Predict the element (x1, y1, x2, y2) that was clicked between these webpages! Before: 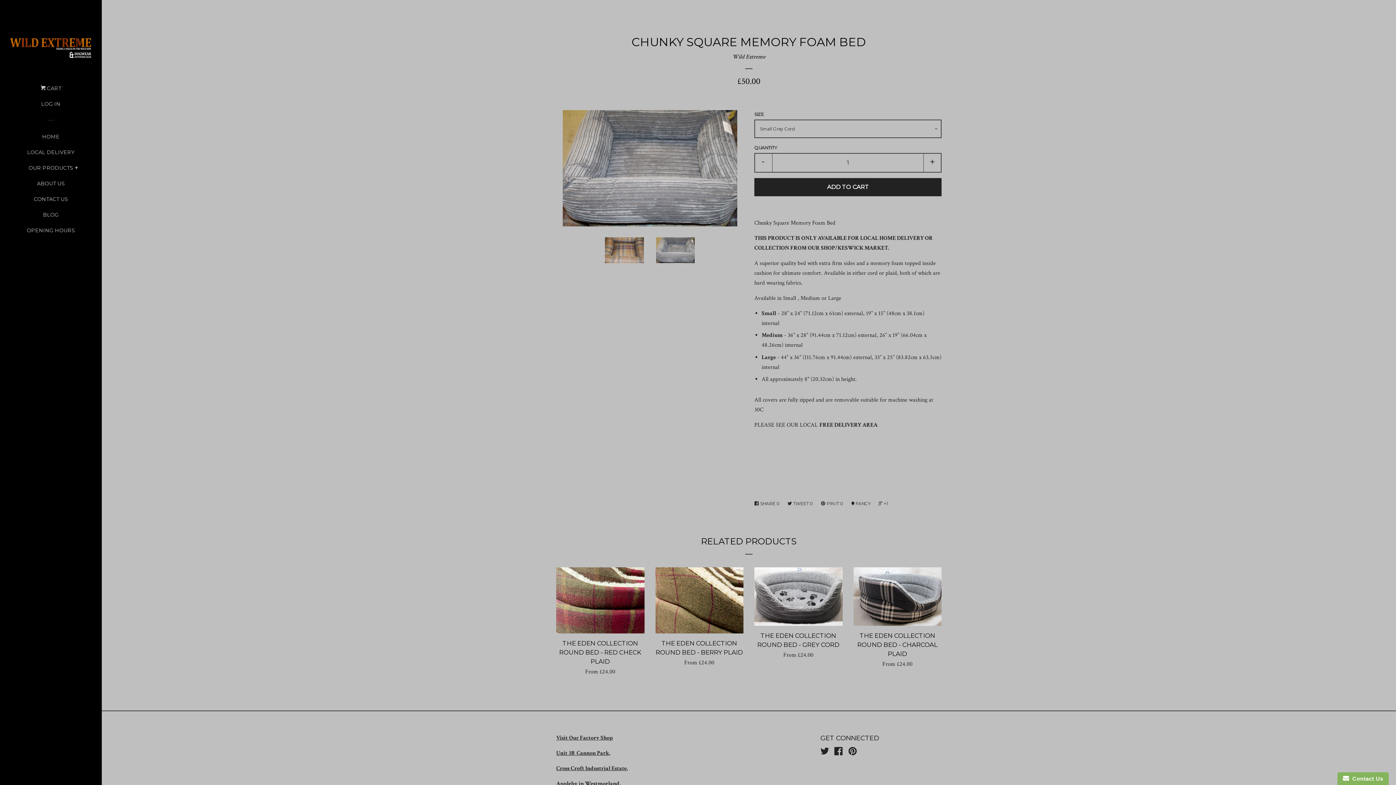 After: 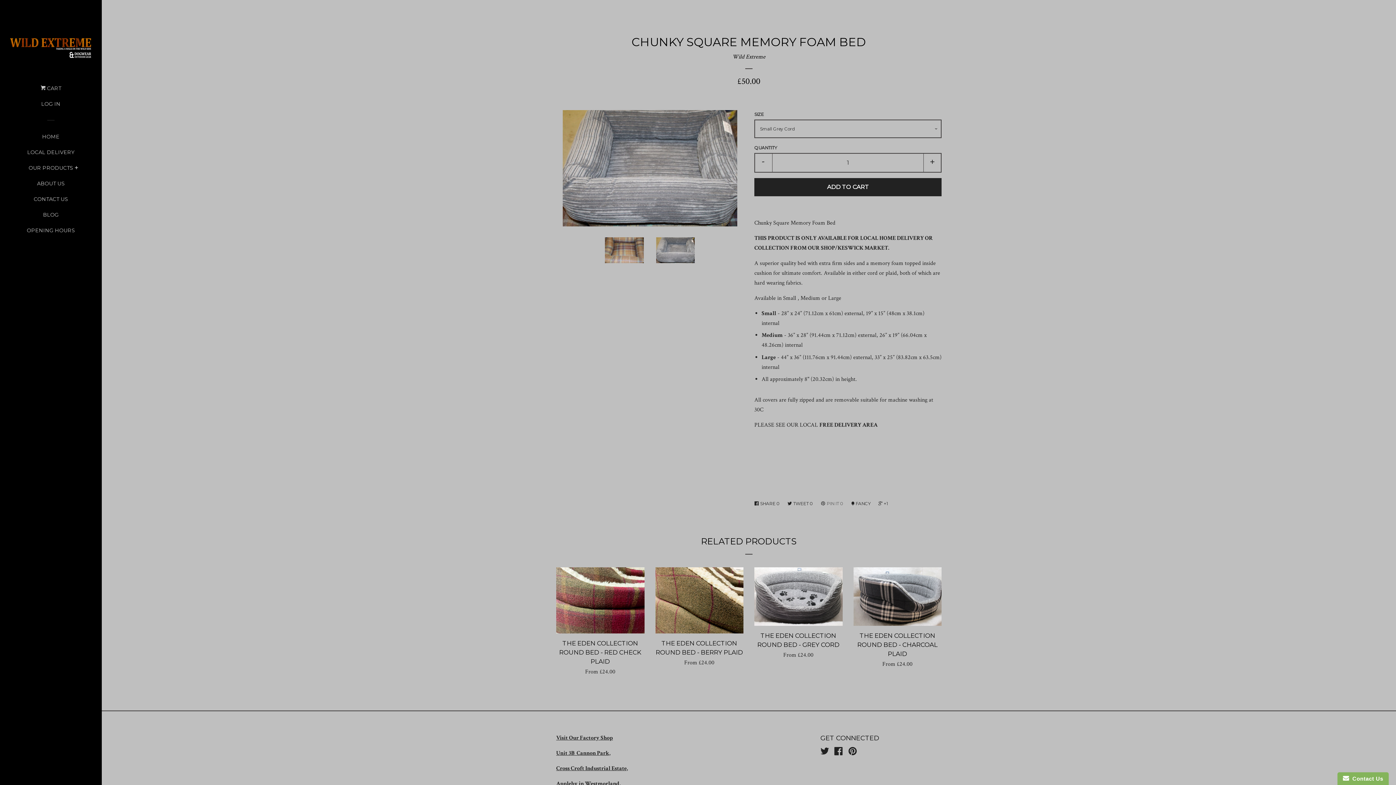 Action: bbox: (821, 497, 847, 510) label:  PIN IT 0